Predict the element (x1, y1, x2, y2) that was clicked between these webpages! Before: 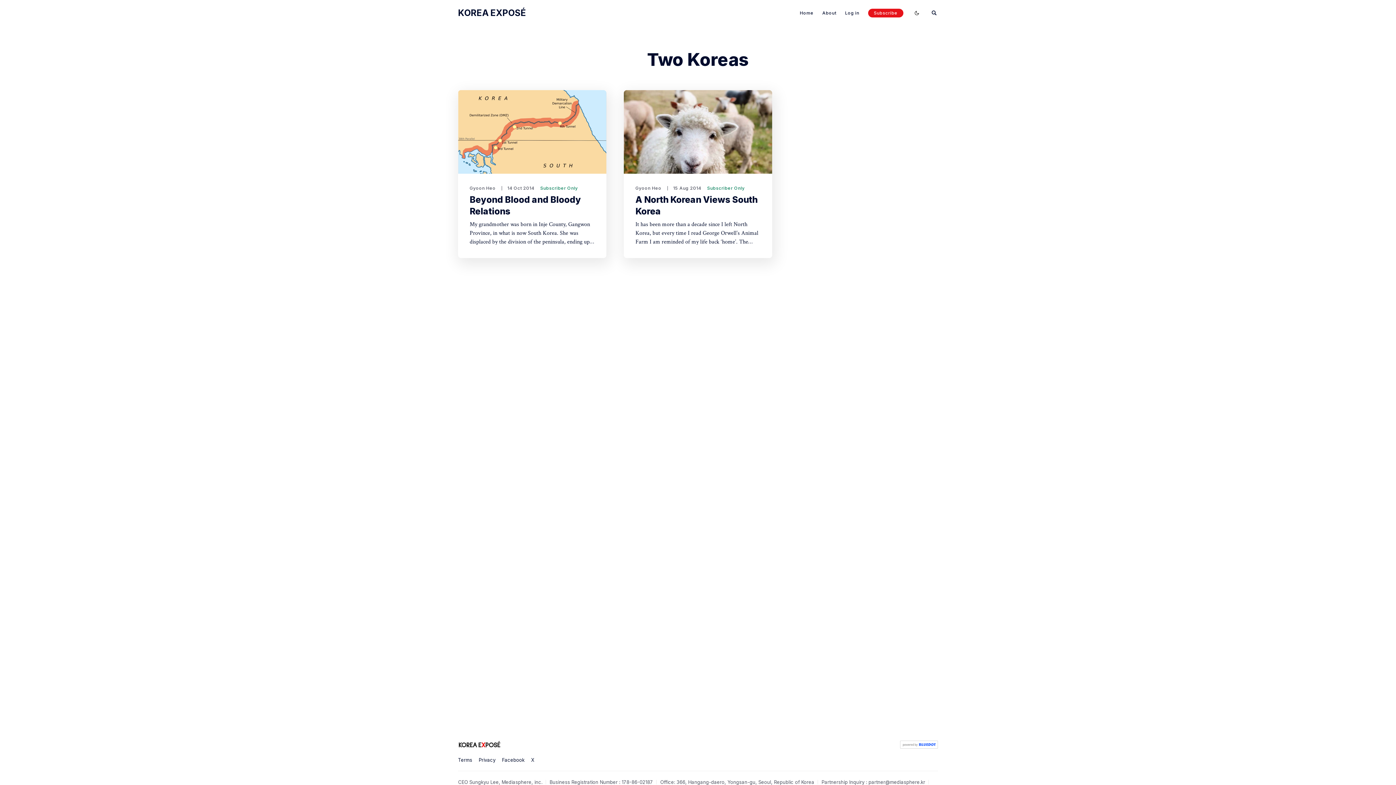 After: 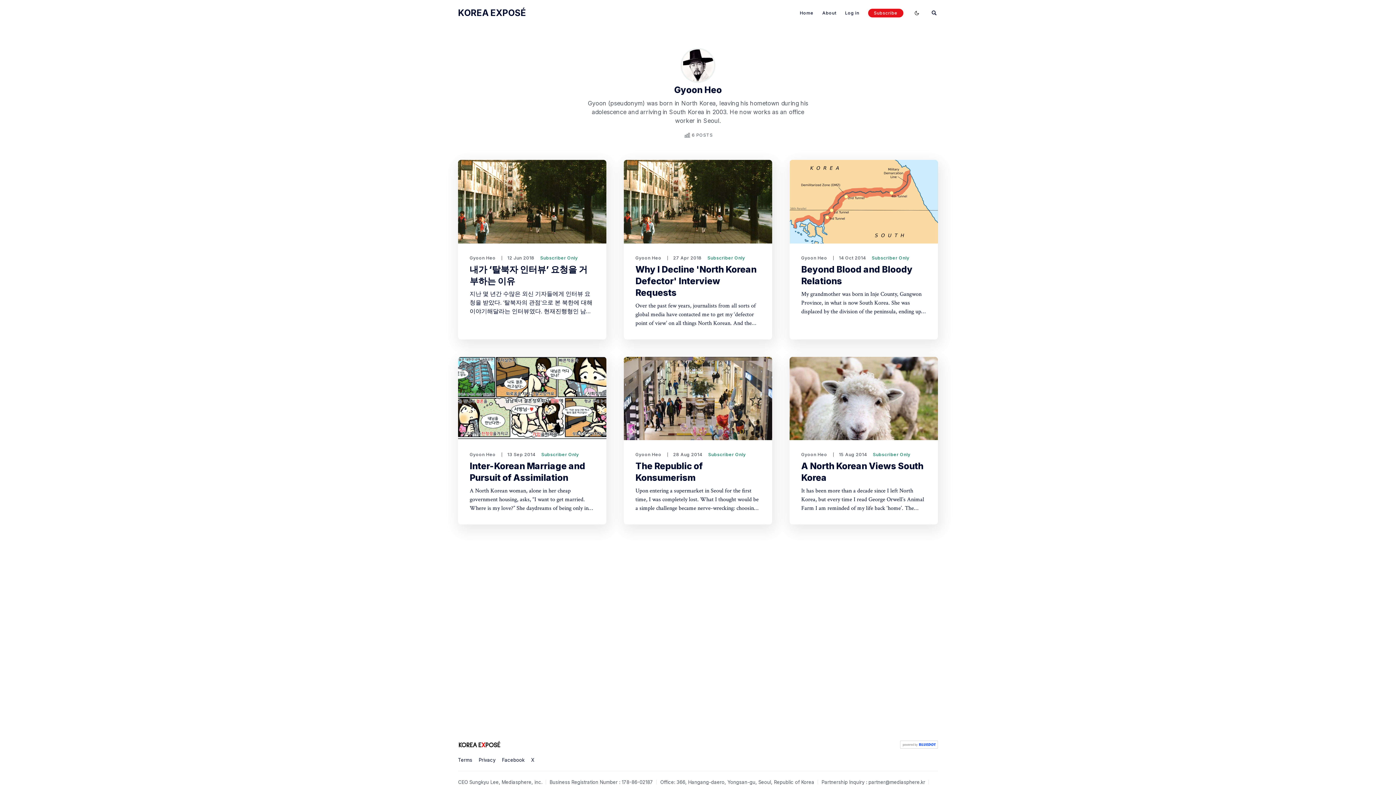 Action: label: Gyoon Heo bbox: (469, 185, 495, 191)